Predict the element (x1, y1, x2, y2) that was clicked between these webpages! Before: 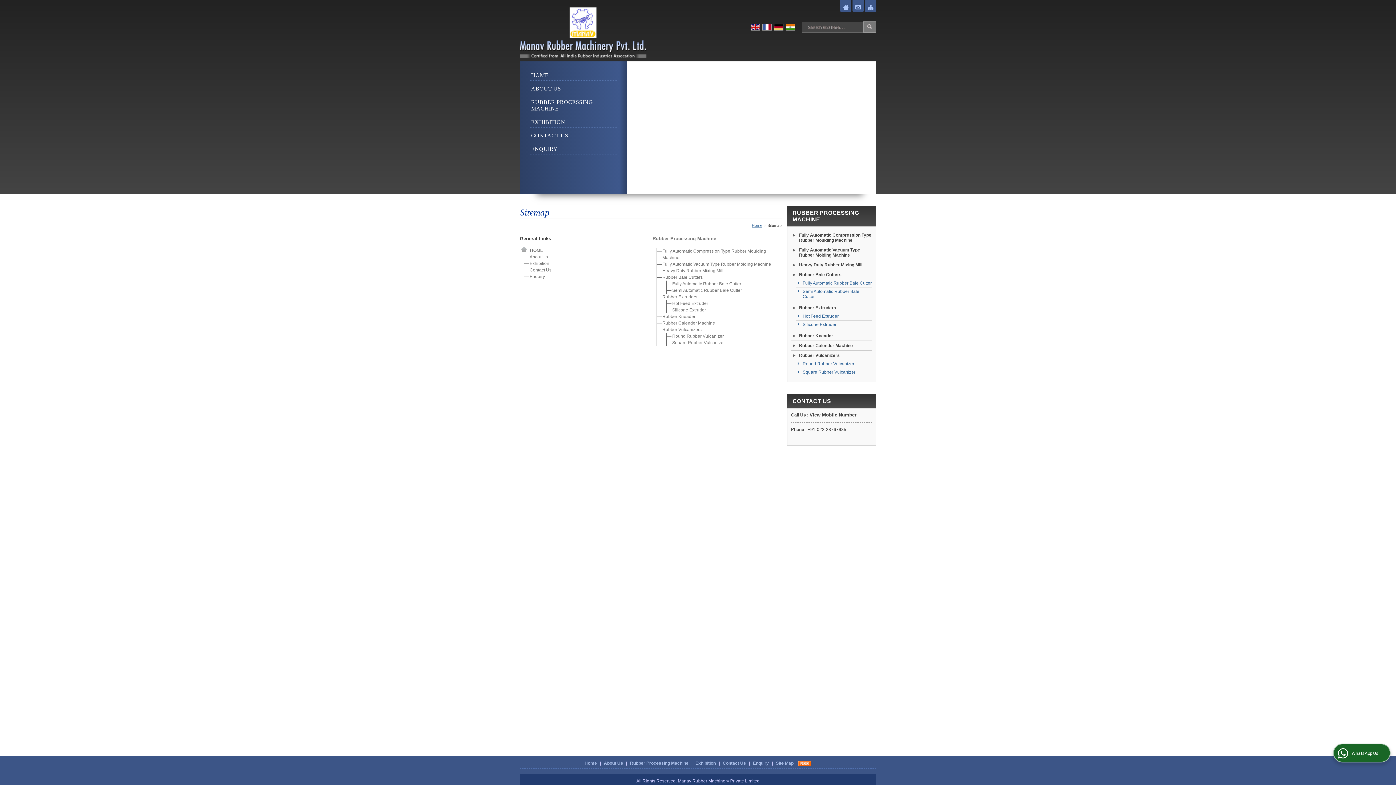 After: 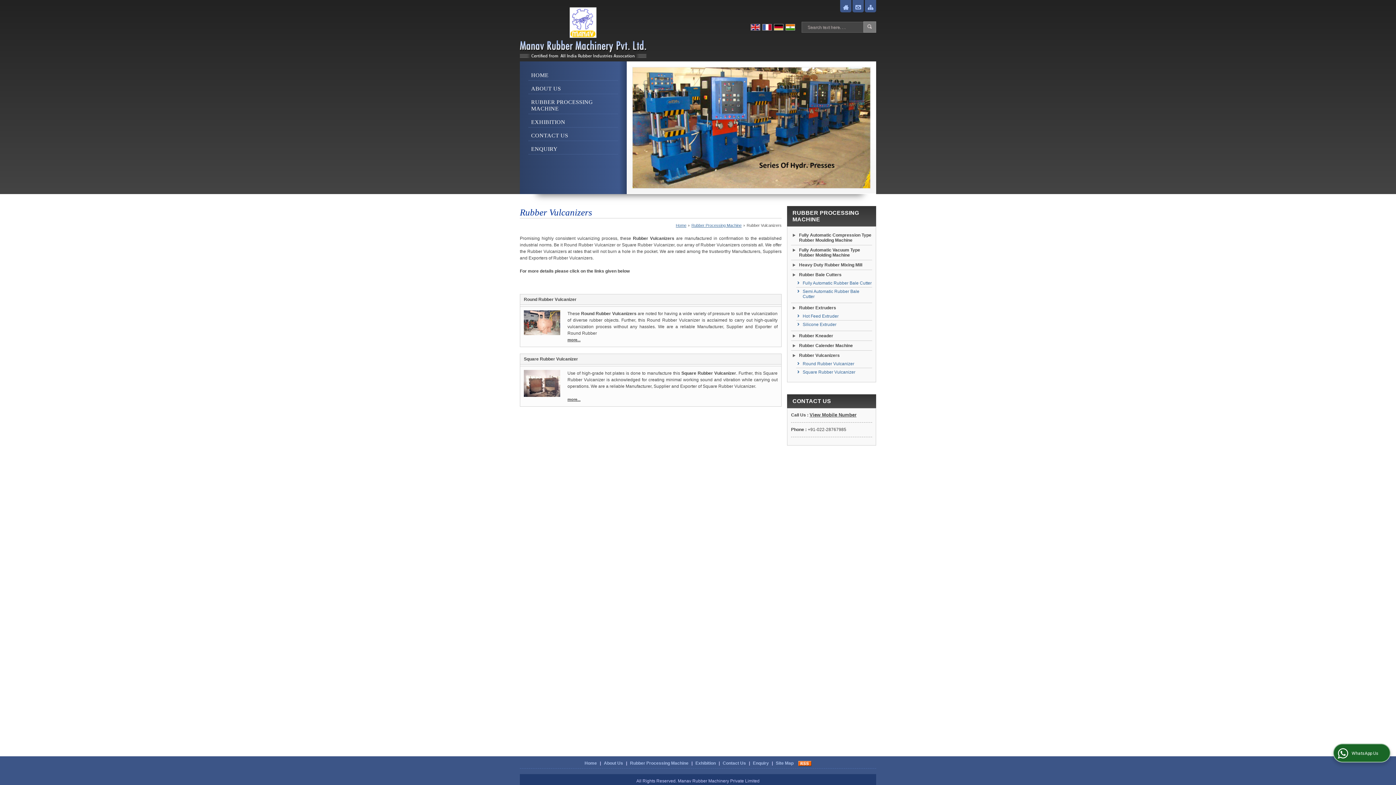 Action: bbox: (799, 353, 840, 358) label: Rubber Vulcanizers